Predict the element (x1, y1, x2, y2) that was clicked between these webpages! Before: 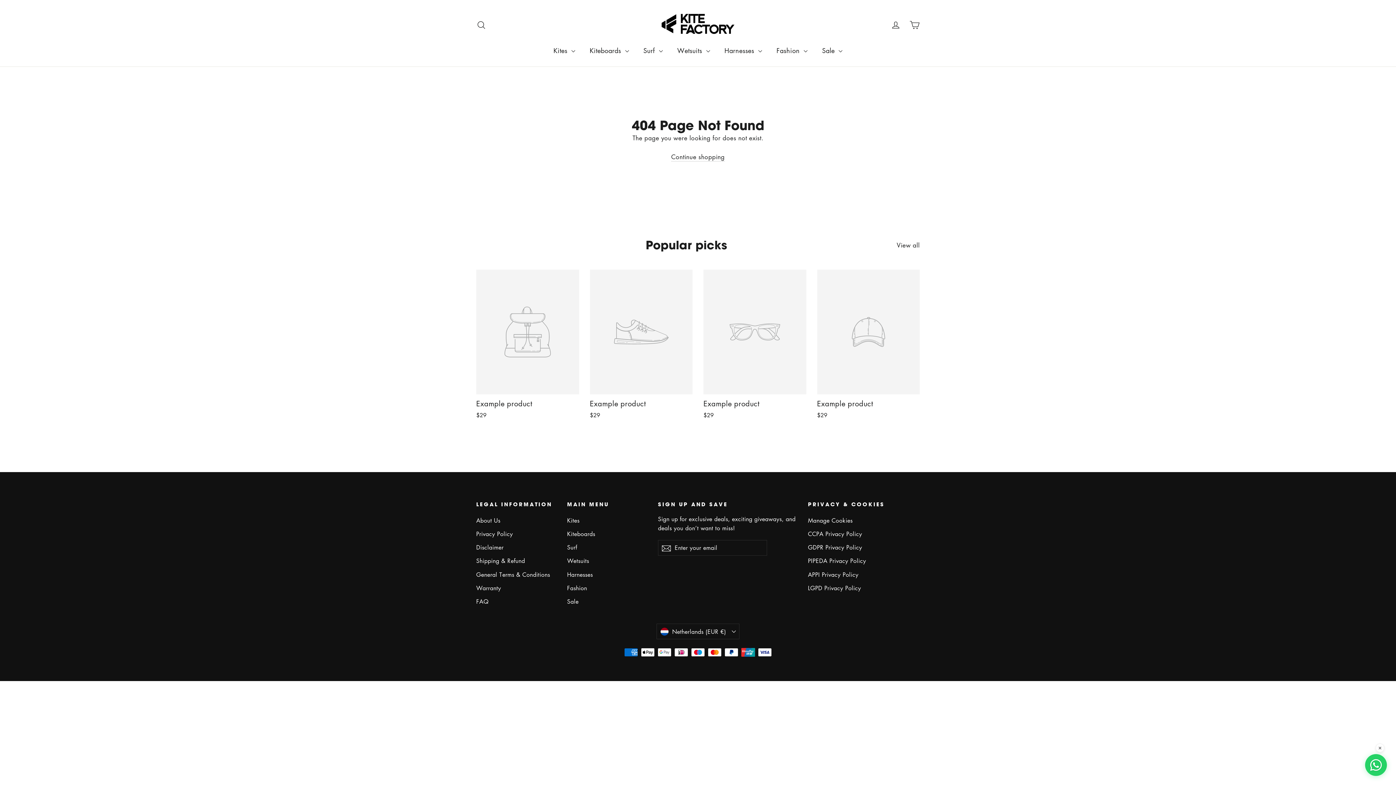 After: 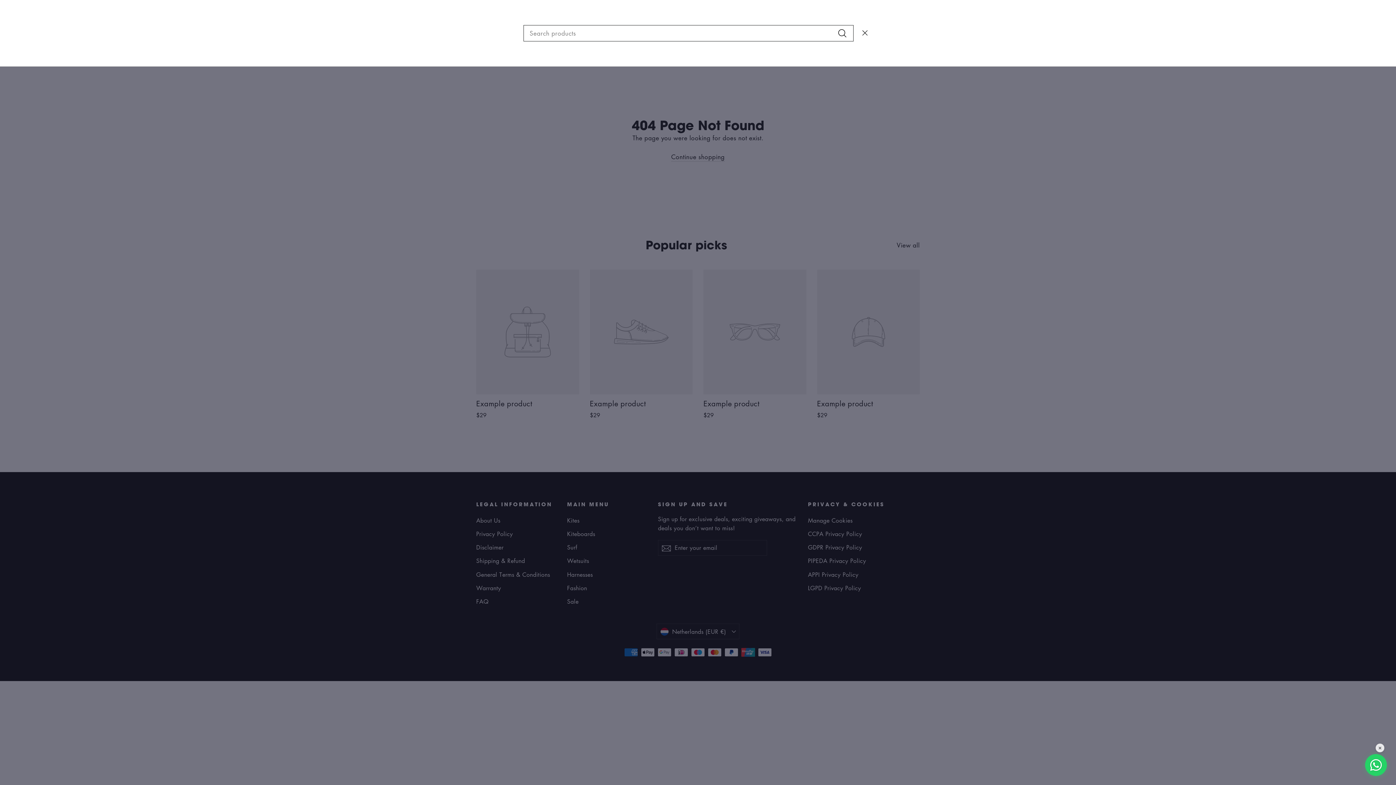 Action: label: Search bbox: (472, 15, 490, 33)